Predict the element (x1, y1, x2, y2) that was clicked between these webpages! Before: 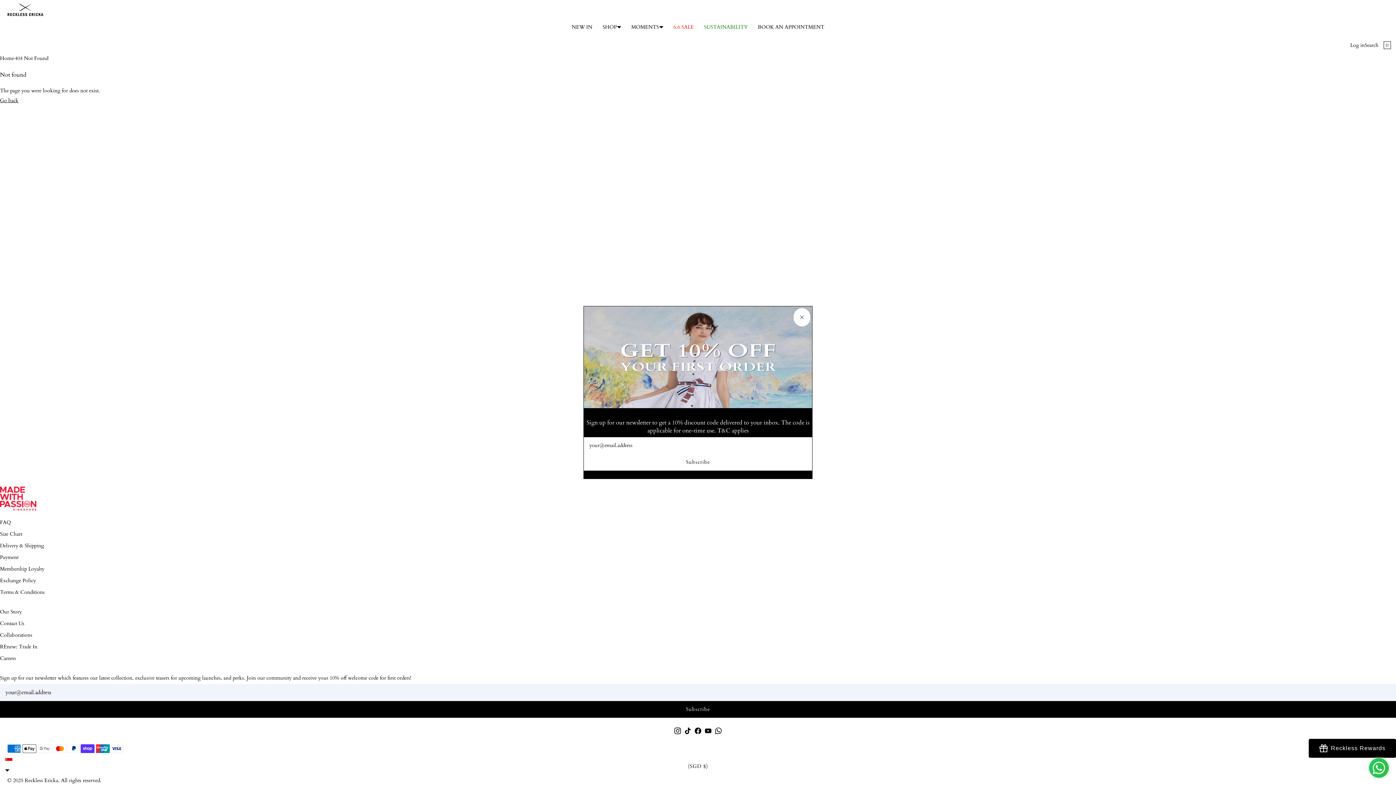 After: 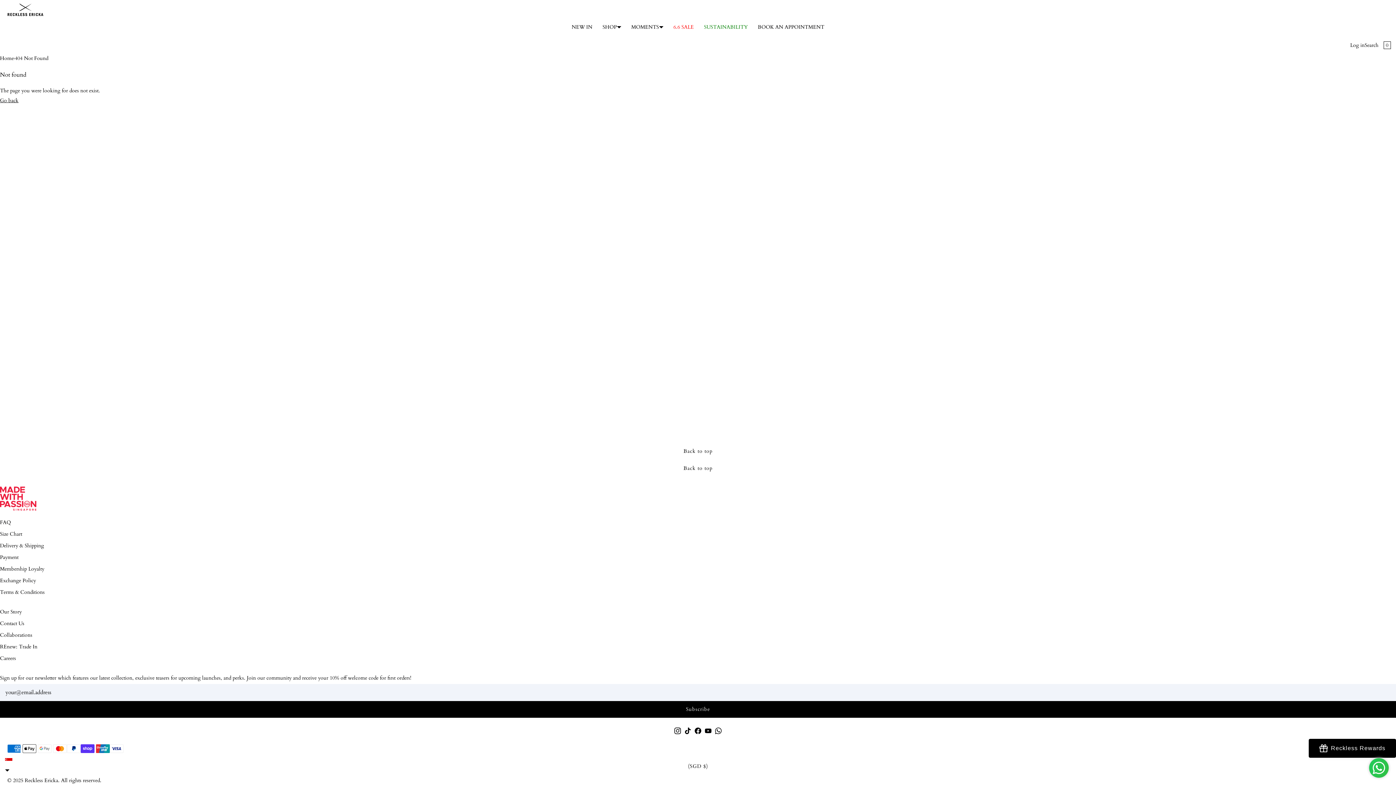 Action: bbox: (793, 308, 810, 326) label: Close